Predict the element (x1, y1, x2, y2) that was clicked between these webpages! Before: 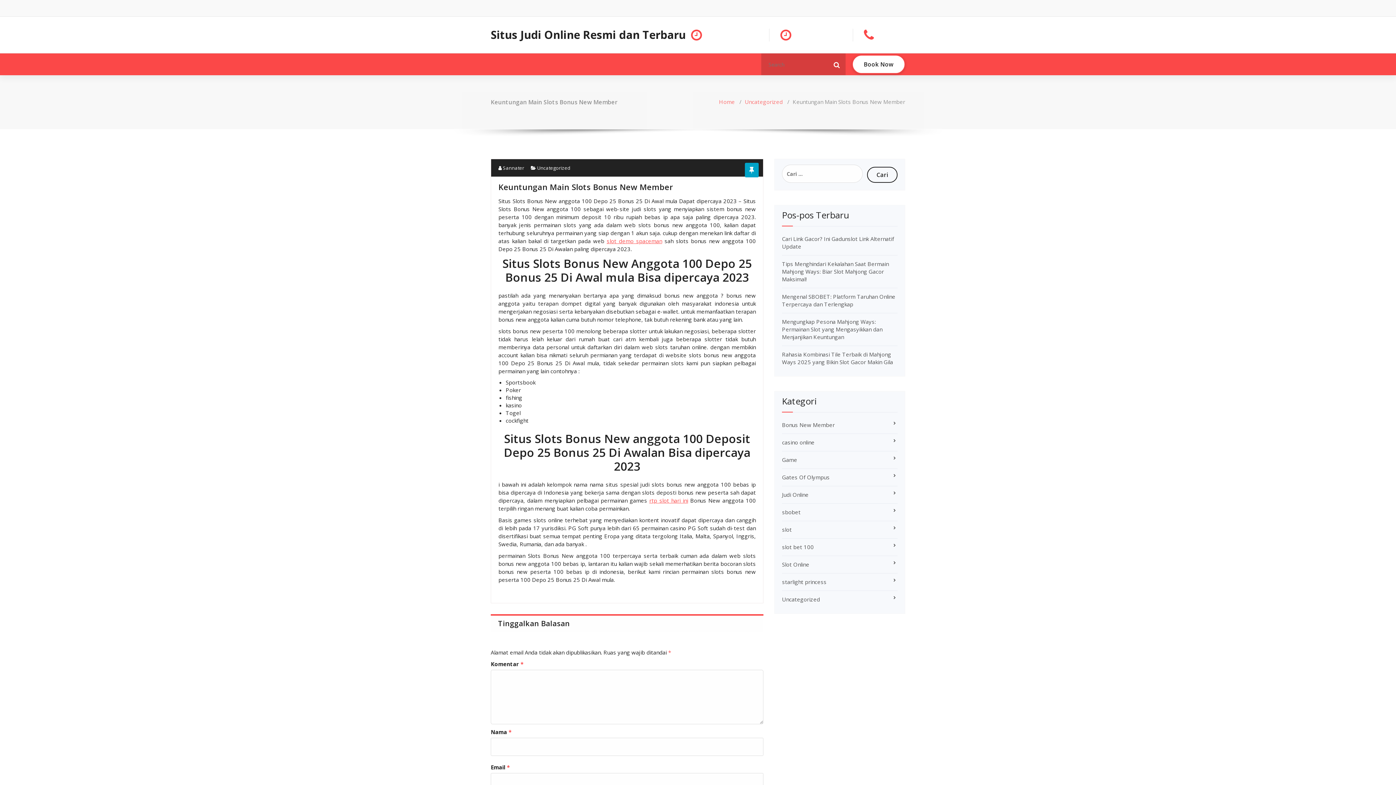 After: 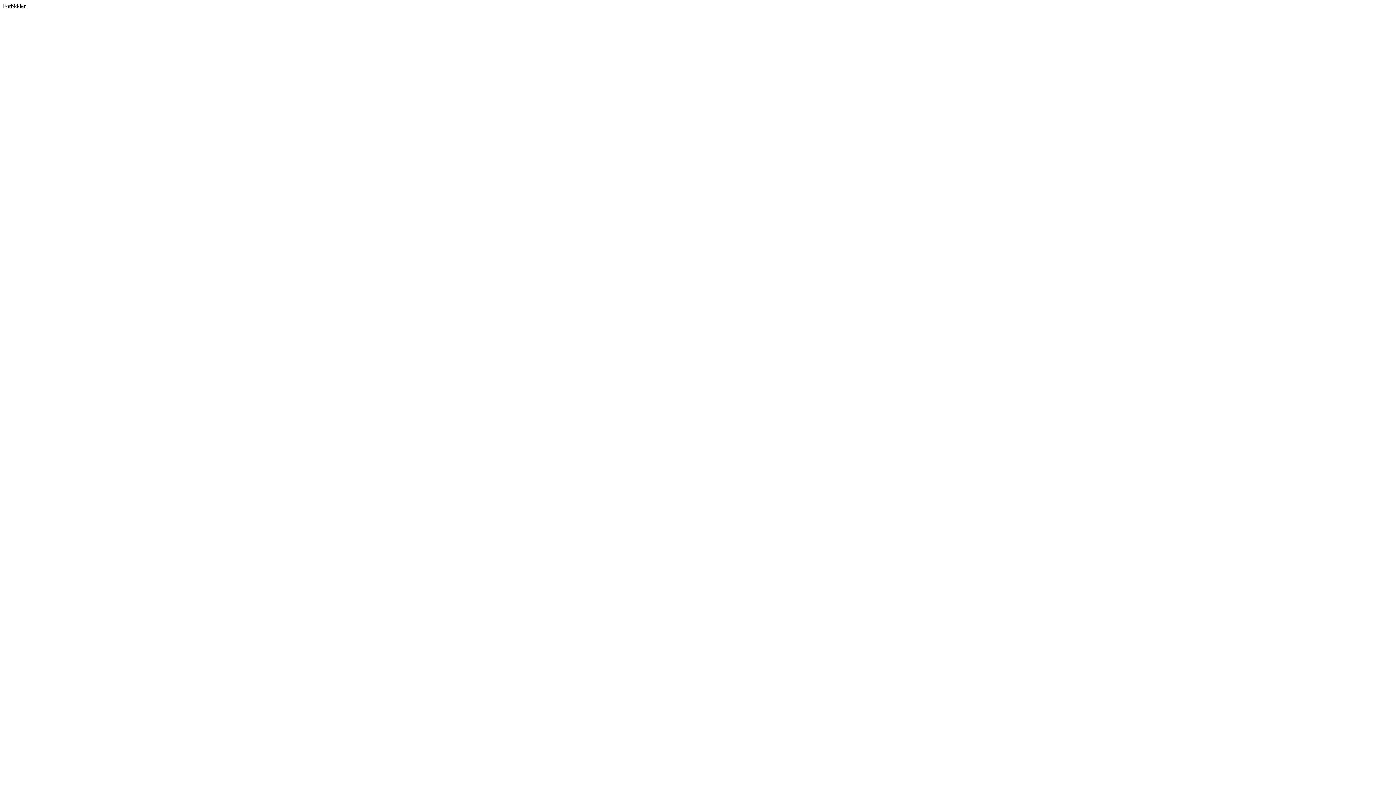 Action: label: slot demo spaceman bbox: (606, 237, 662, 244)